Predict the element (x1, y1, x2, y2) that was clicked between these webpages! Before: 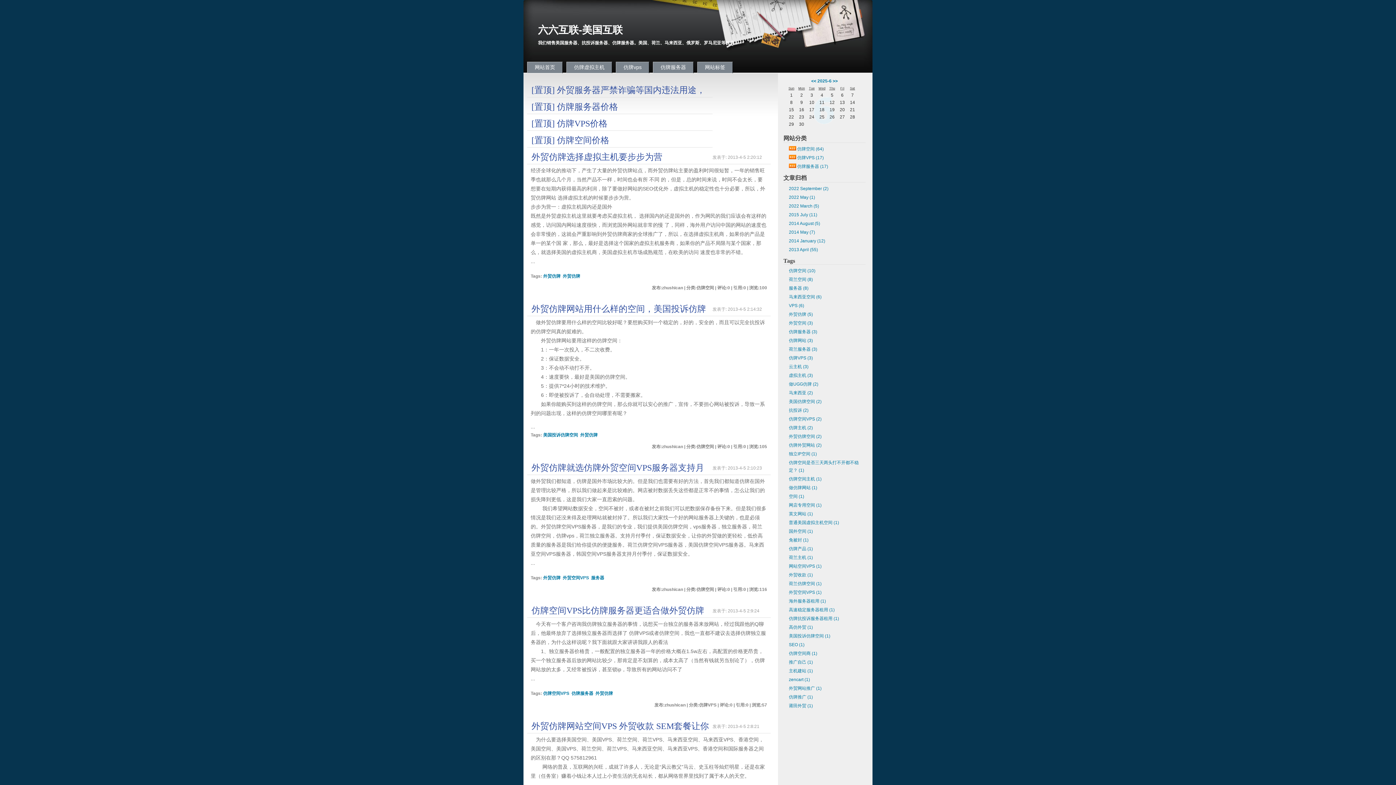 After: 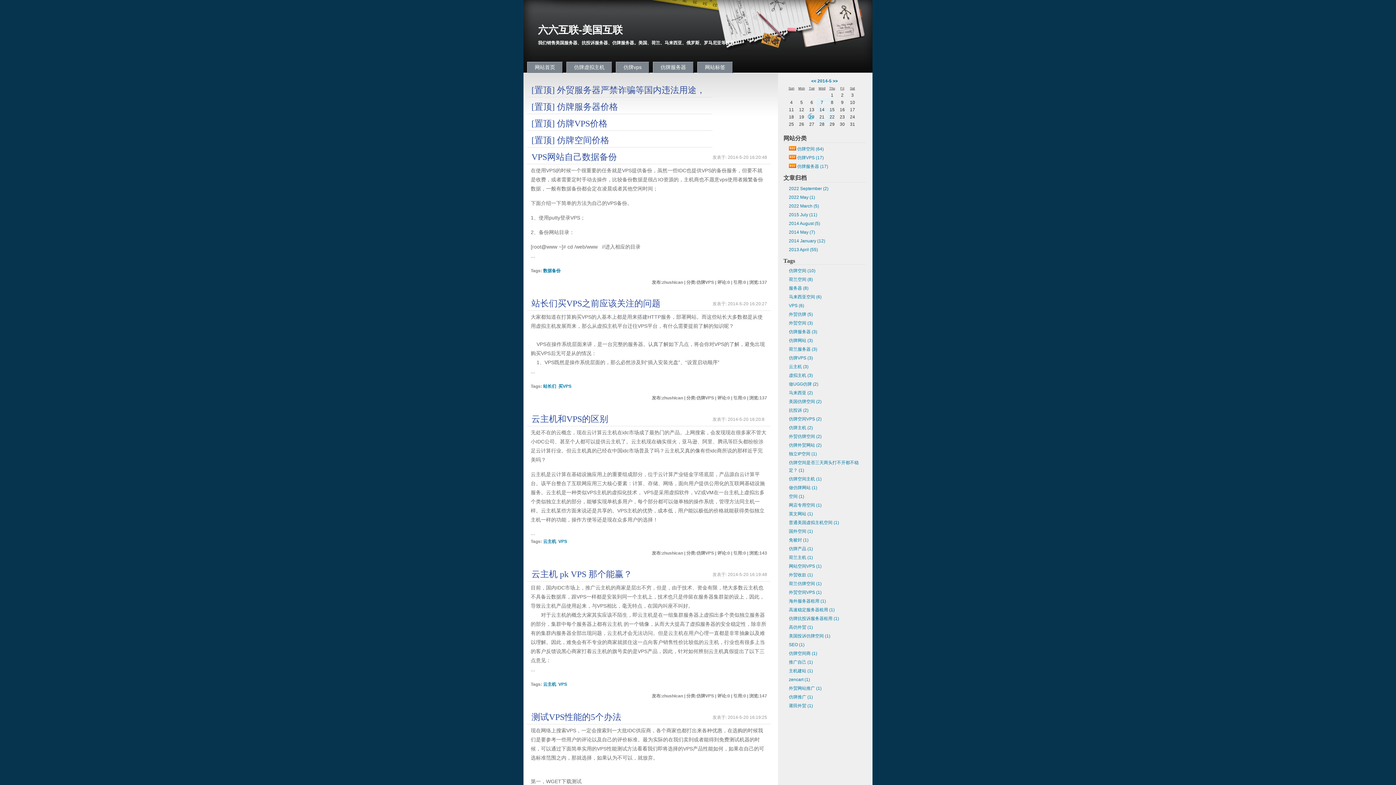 Action: bbox: (789, 229, 815, 234) label: 2014 May (7)